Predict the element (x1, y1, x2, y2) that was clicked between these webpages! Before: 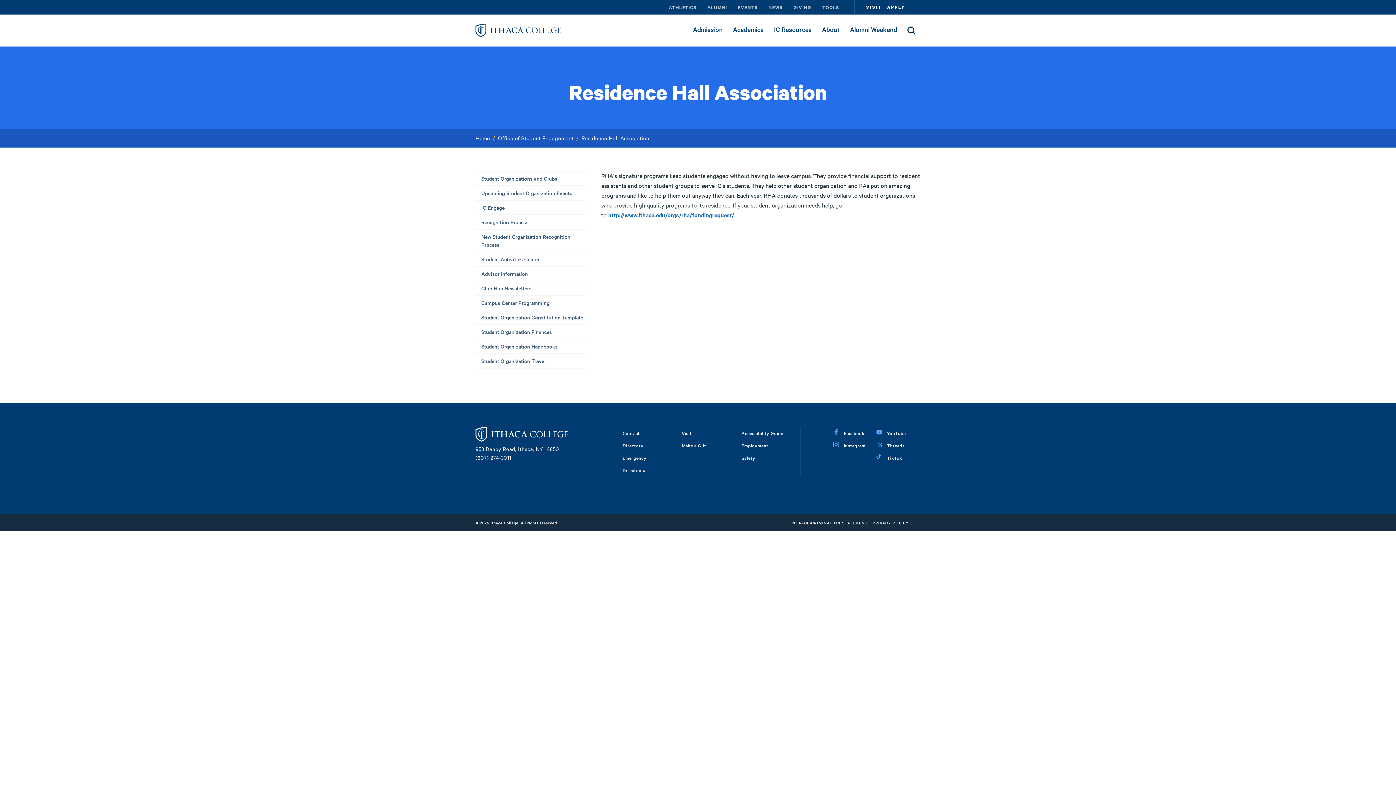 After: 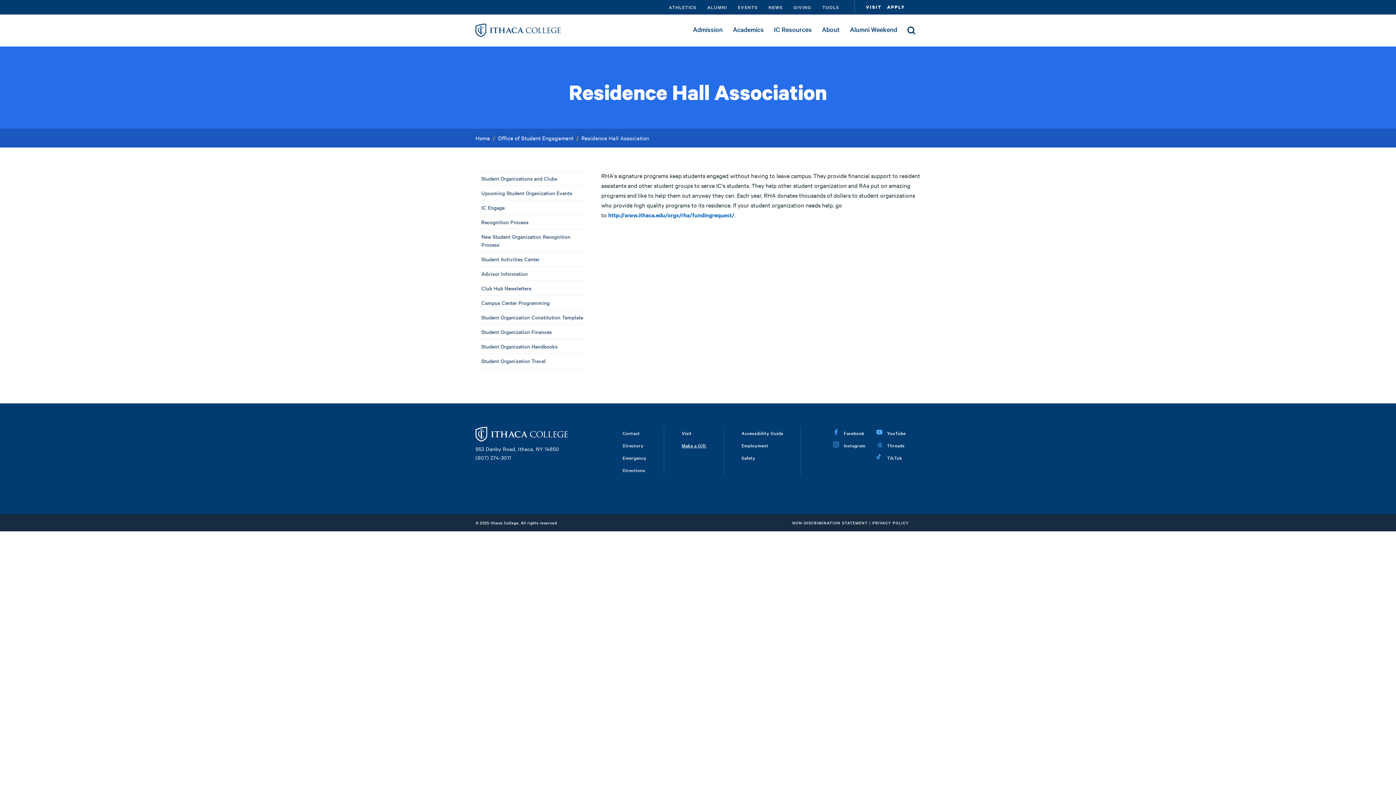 Action: bbox: (681, 442, 706, 448) label: Make a Gift